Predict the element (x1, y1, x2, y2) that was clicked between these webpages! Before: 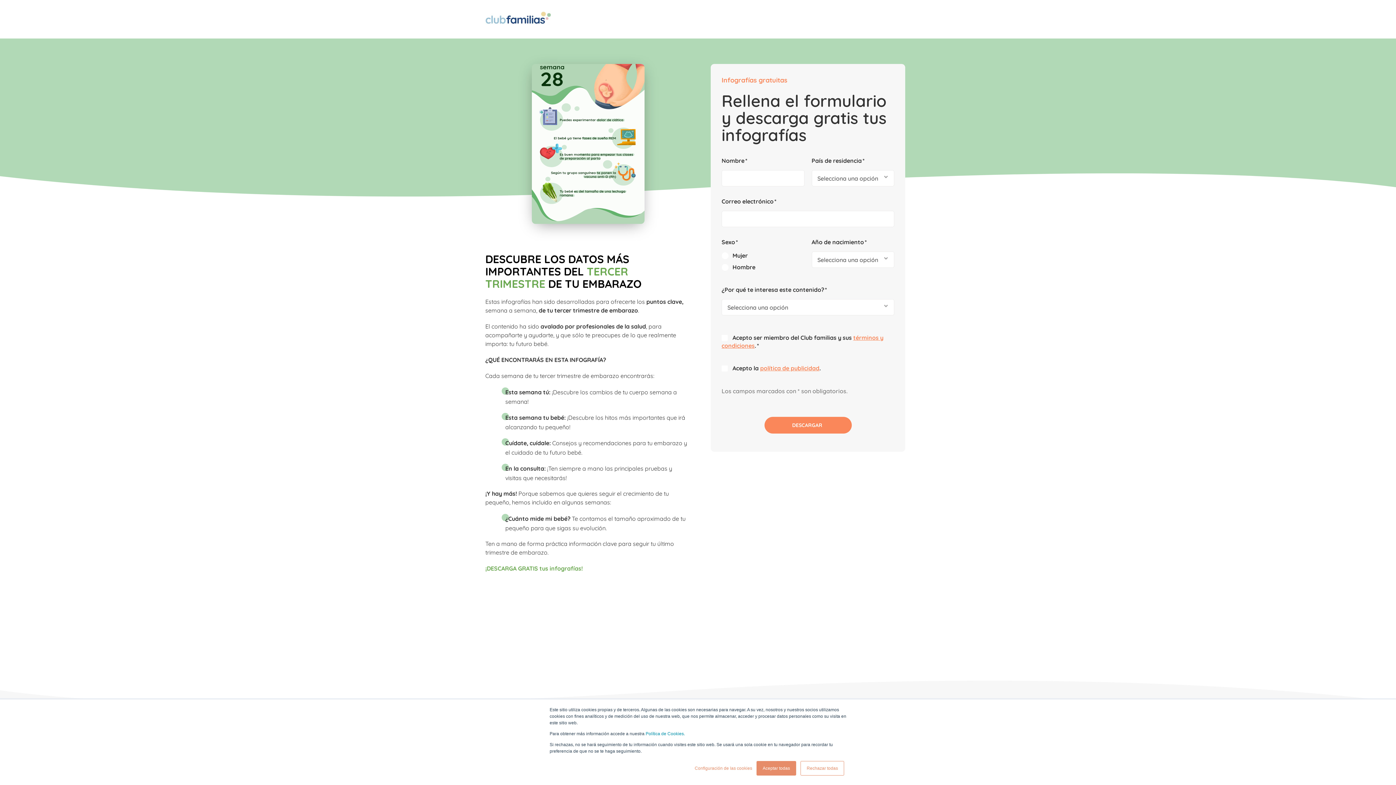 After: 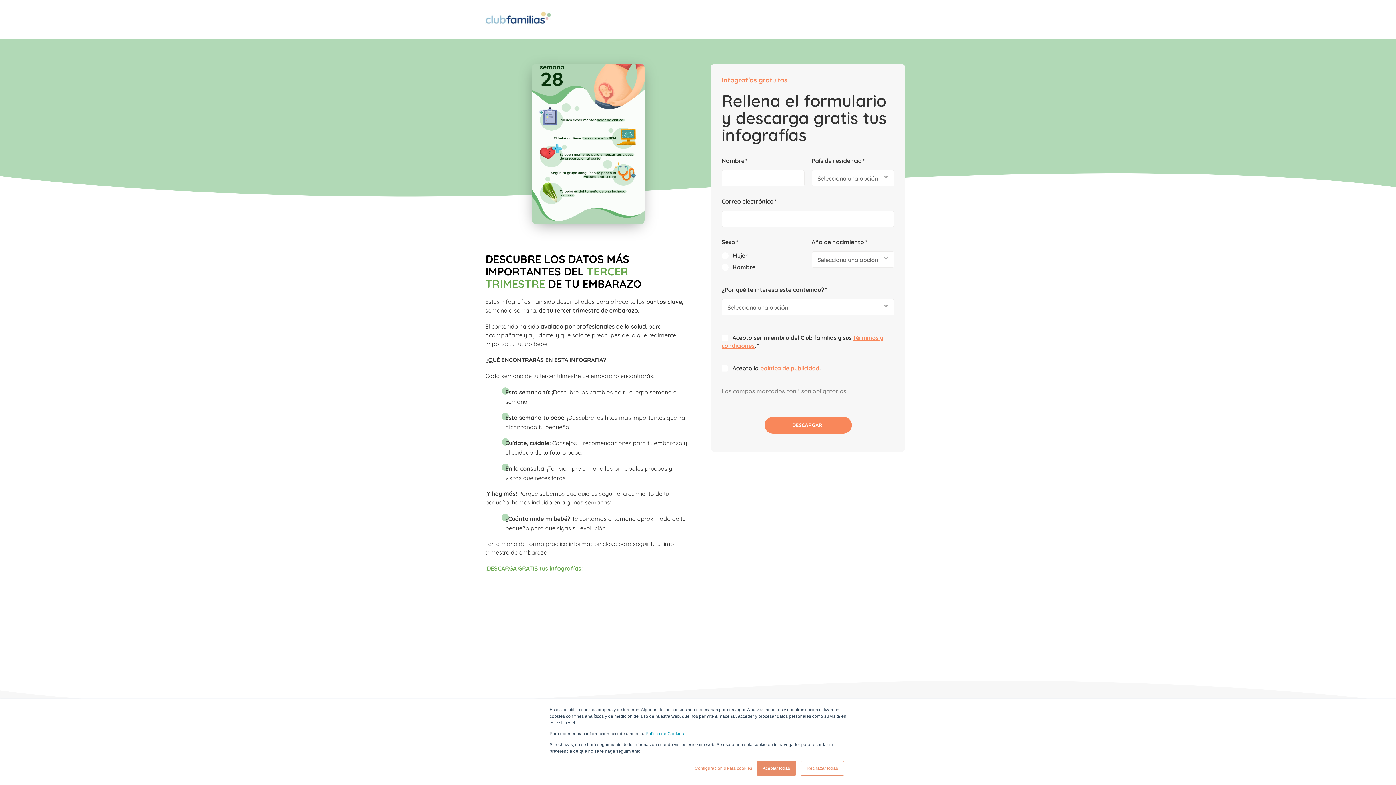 Action: bbox: (485, 7, 550, 31)